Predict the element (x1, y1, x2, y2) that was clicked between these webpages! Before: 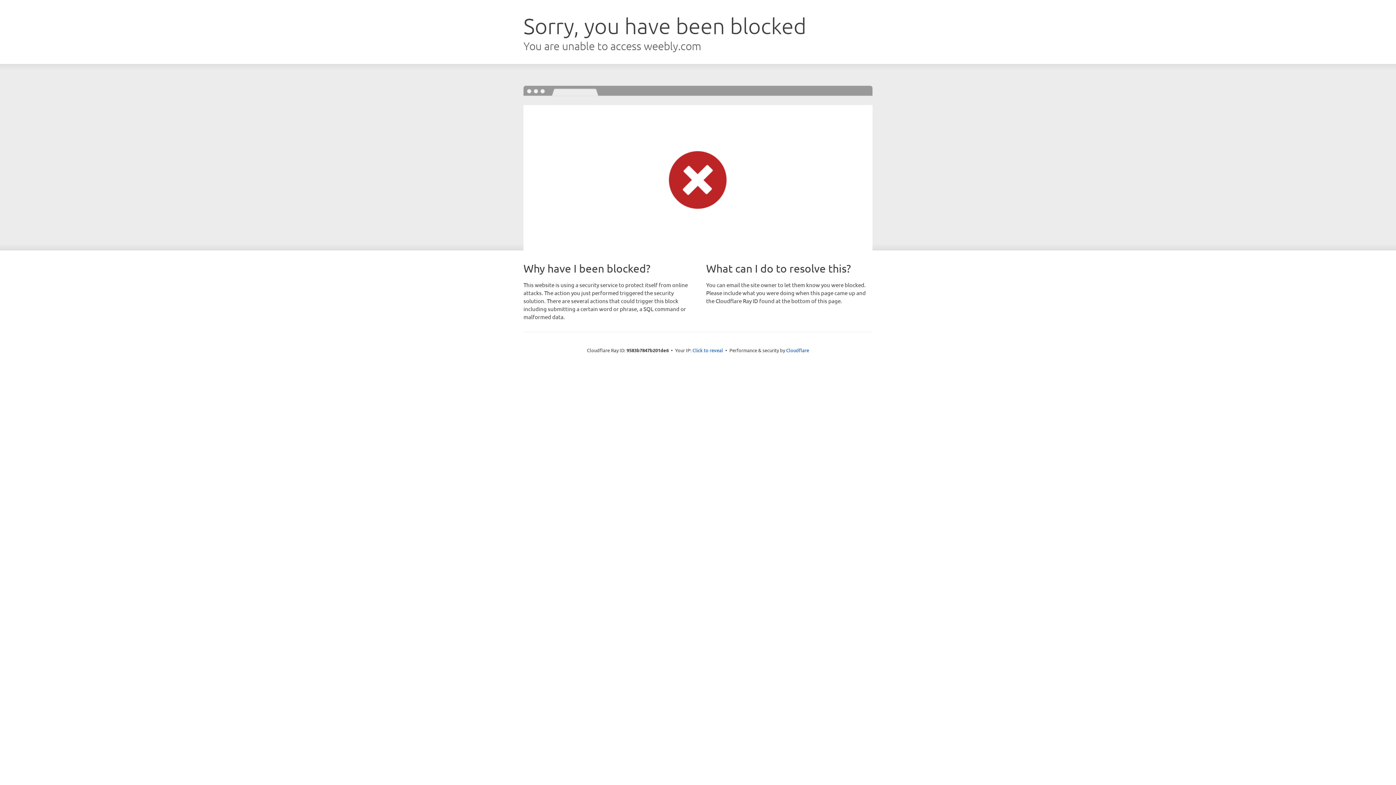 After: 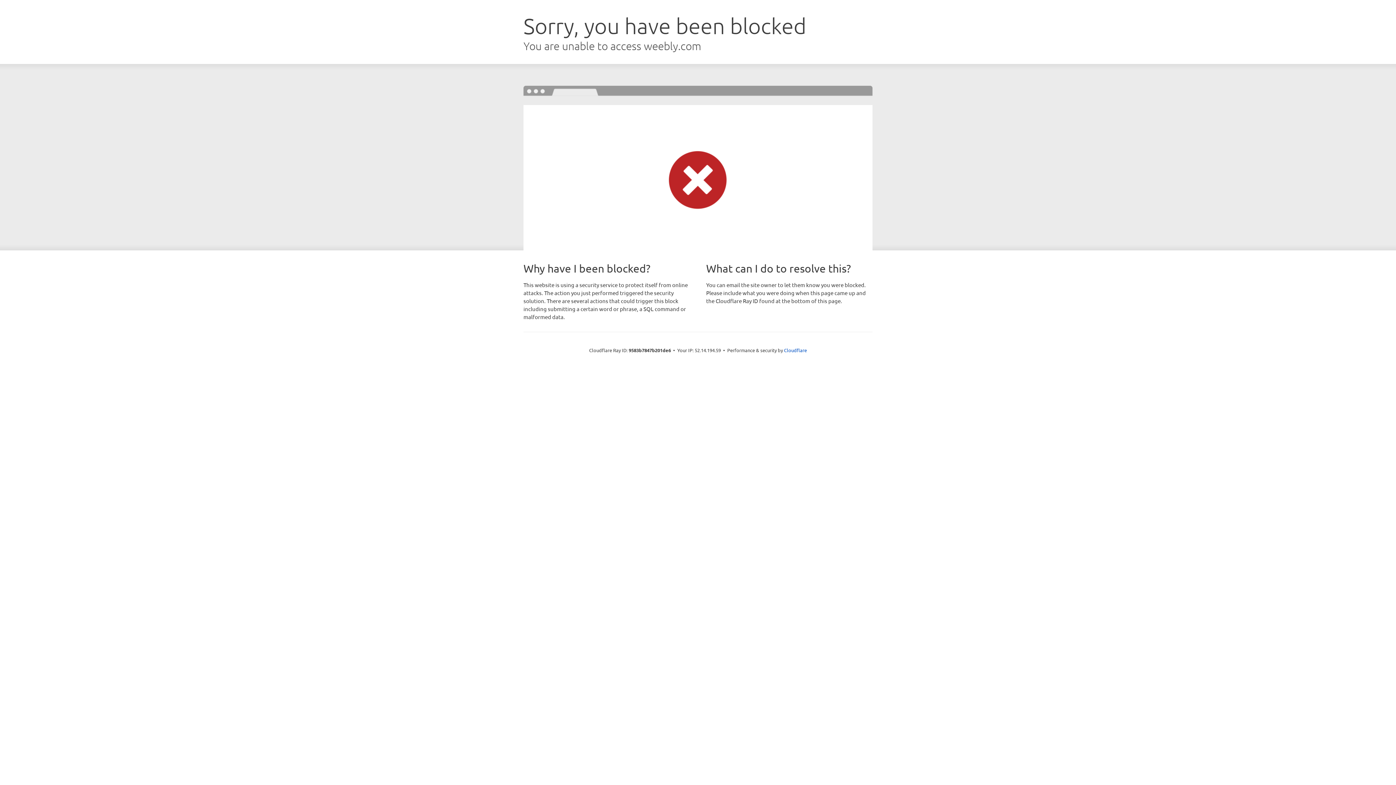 Action: bbox: (692, 346, 723, 353) label: Click to reveal